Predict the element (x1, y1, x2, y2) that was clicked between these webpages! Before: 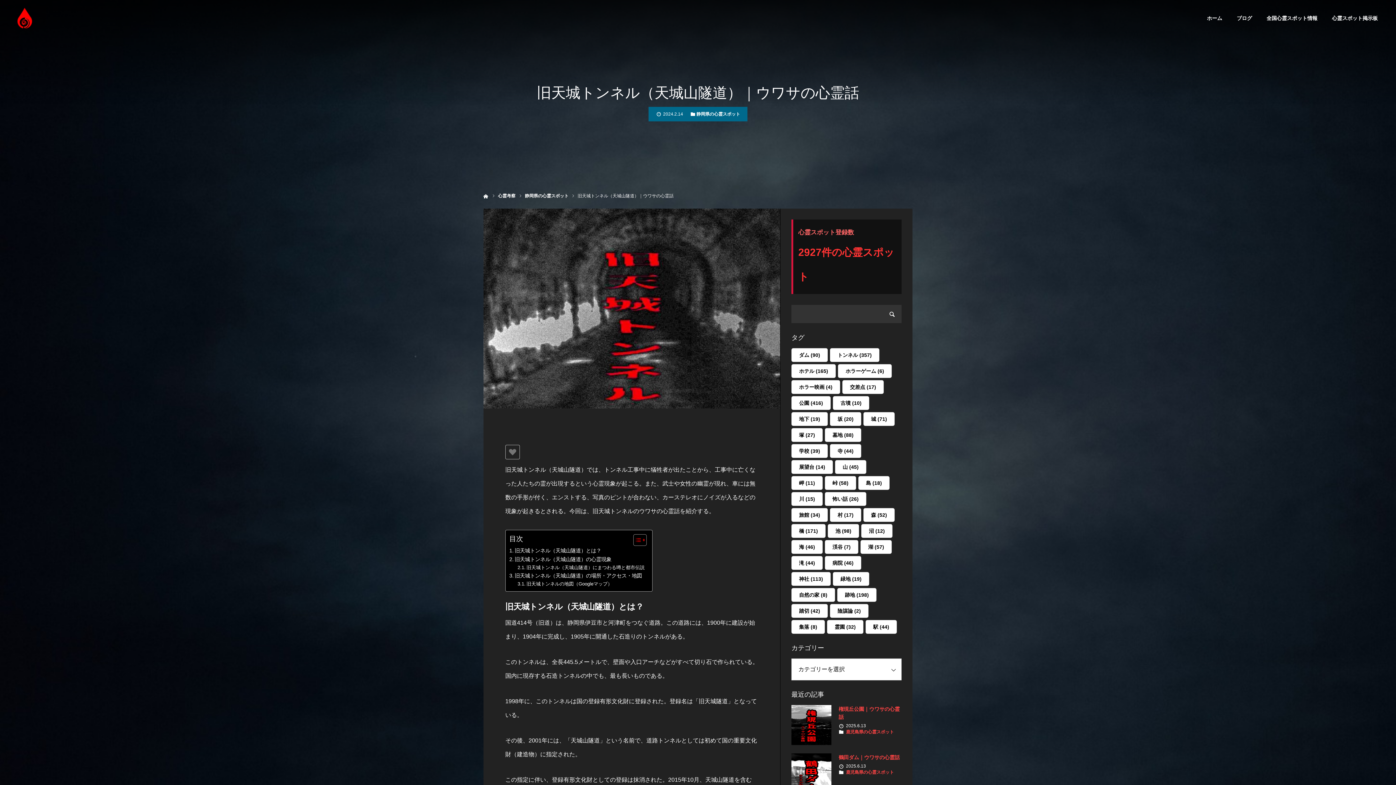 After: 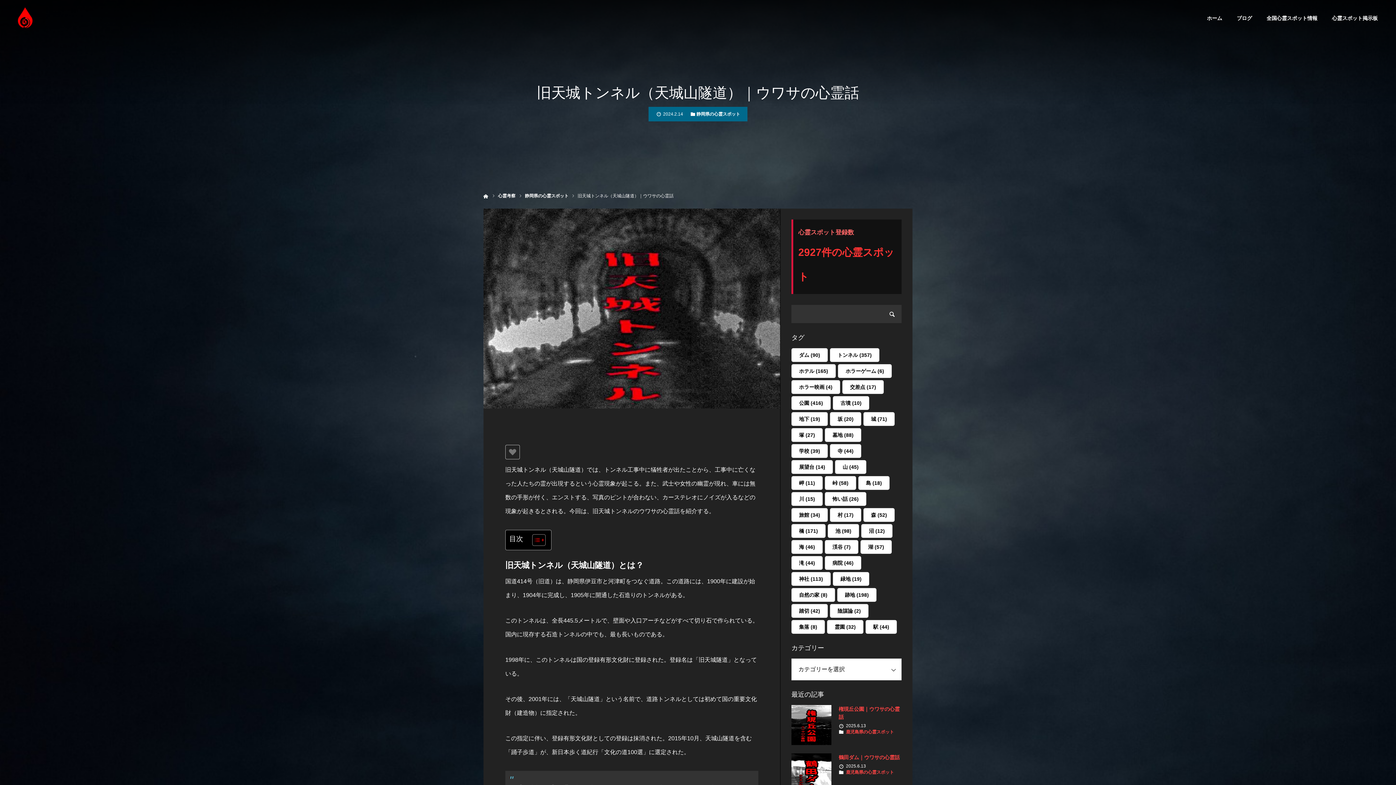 Action: label: Toggle Table of Content bbox: (628, 534, 645, 546)